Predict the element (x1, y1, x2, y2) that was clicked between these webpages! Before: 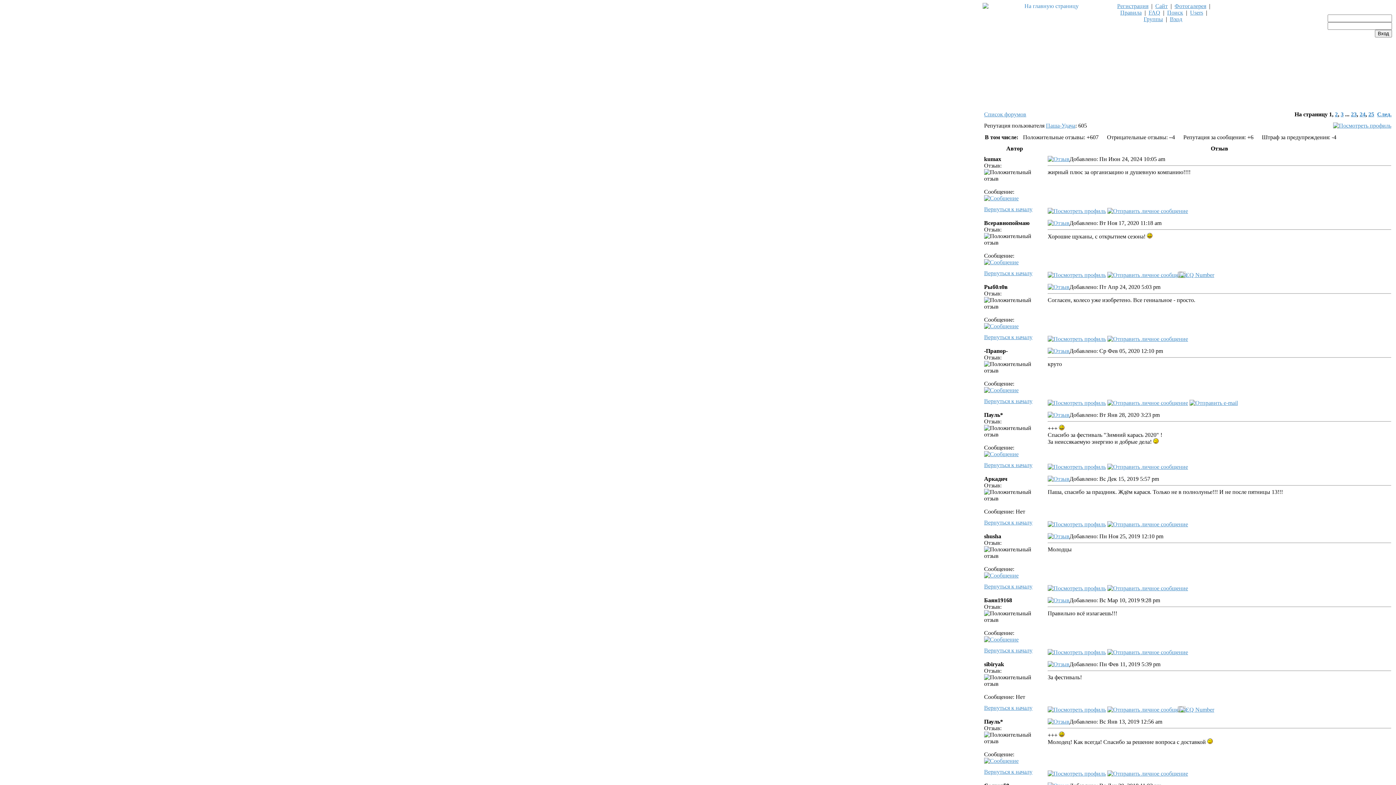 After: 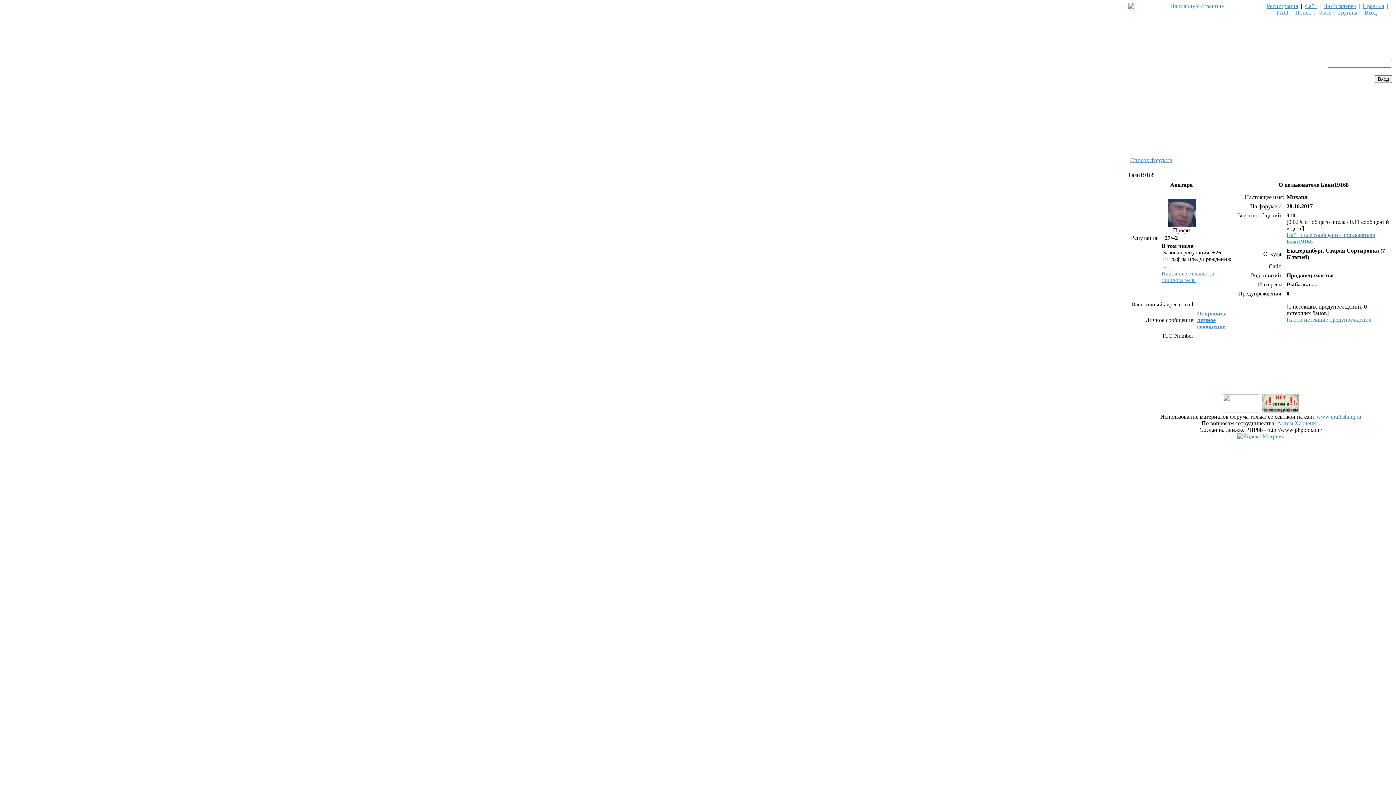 Action: bbox: (1048, 649, 1106, 655)